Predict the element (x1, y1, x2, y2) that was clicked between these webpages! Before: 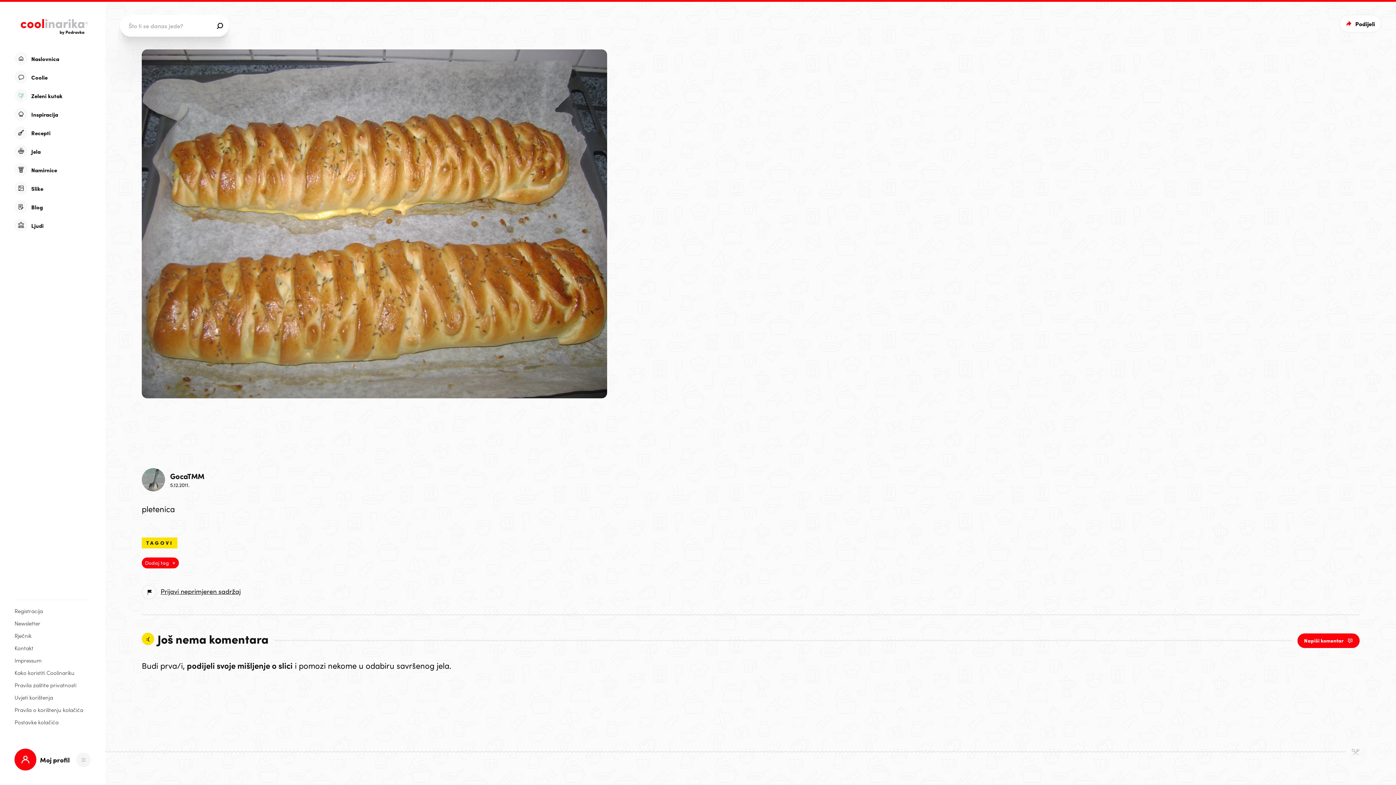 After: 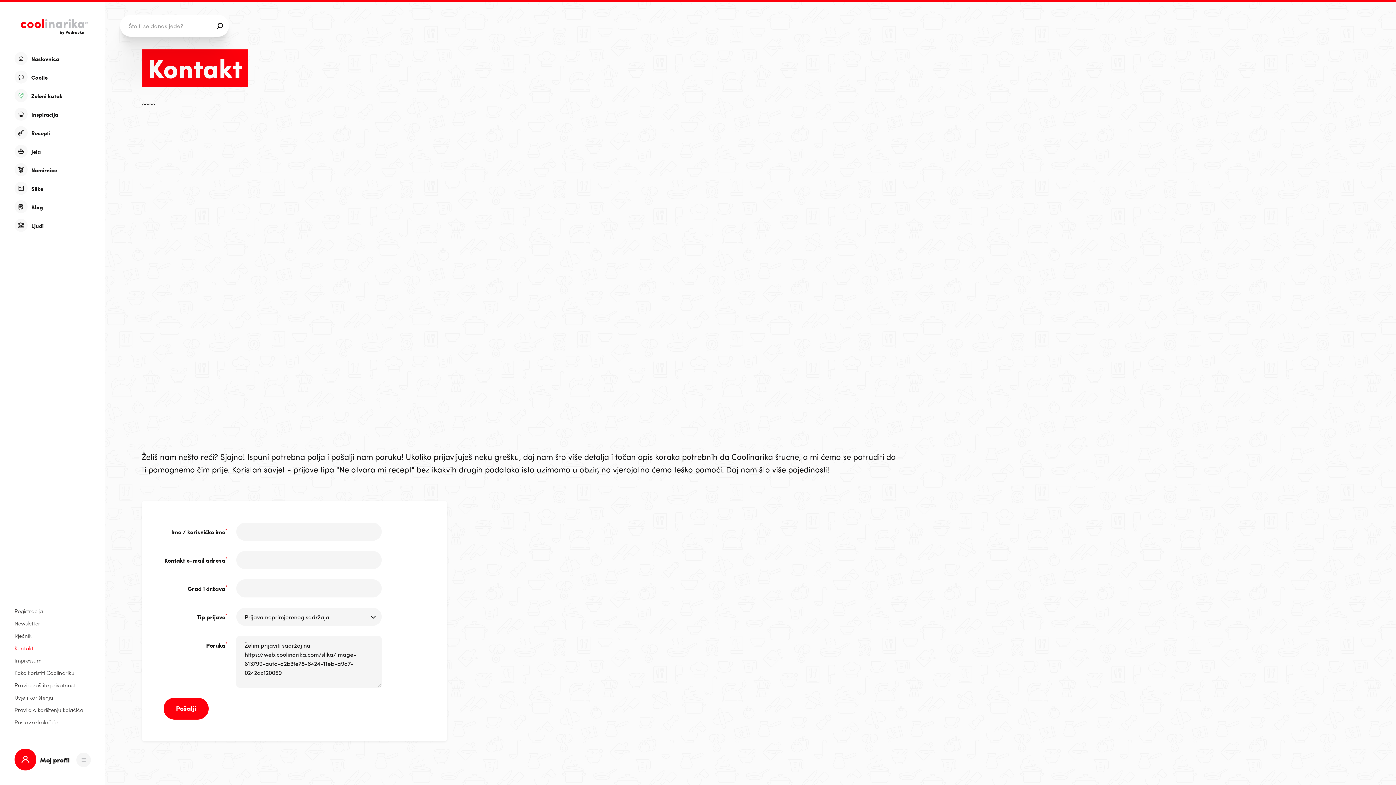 Action: bbox: (141, 410, 240, 425) label: Prijavi neprimjeren sadržaj